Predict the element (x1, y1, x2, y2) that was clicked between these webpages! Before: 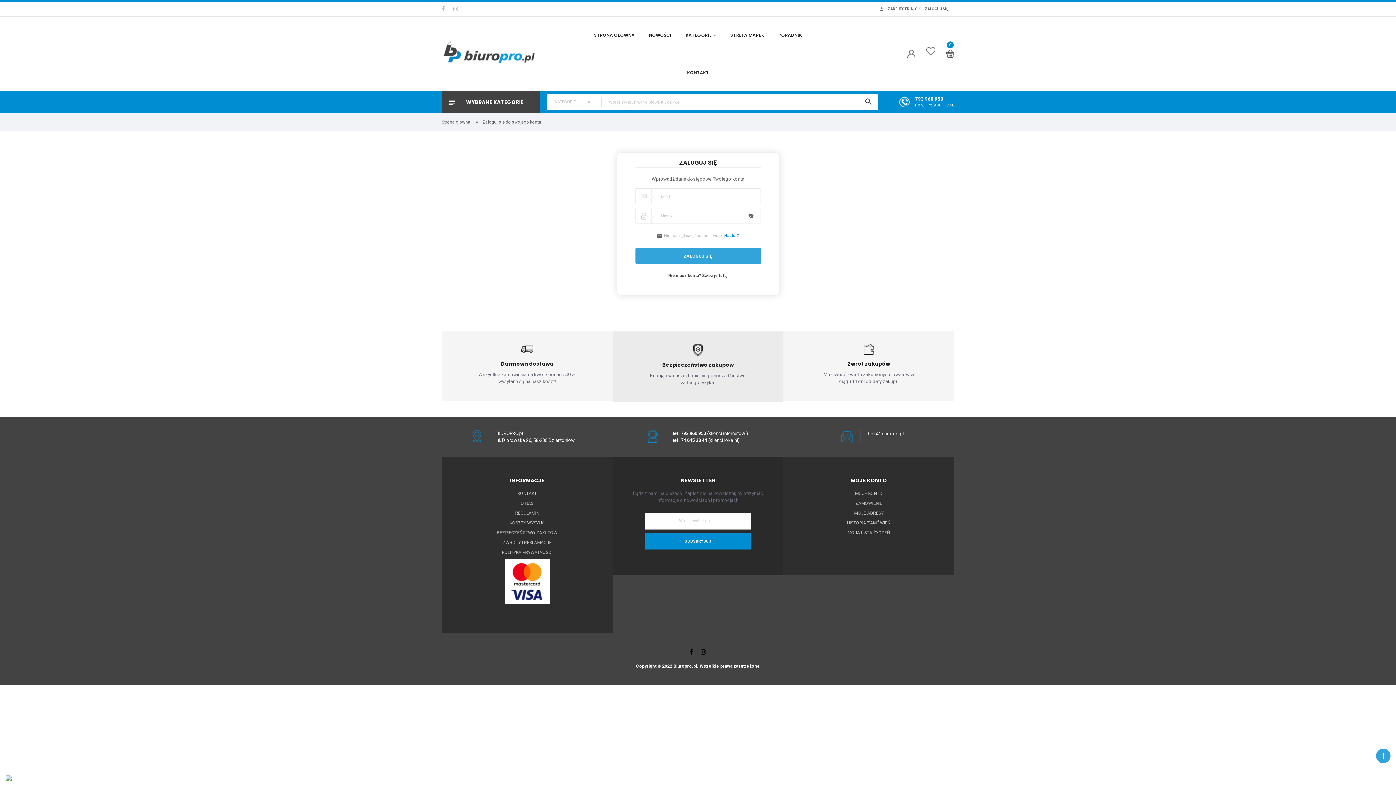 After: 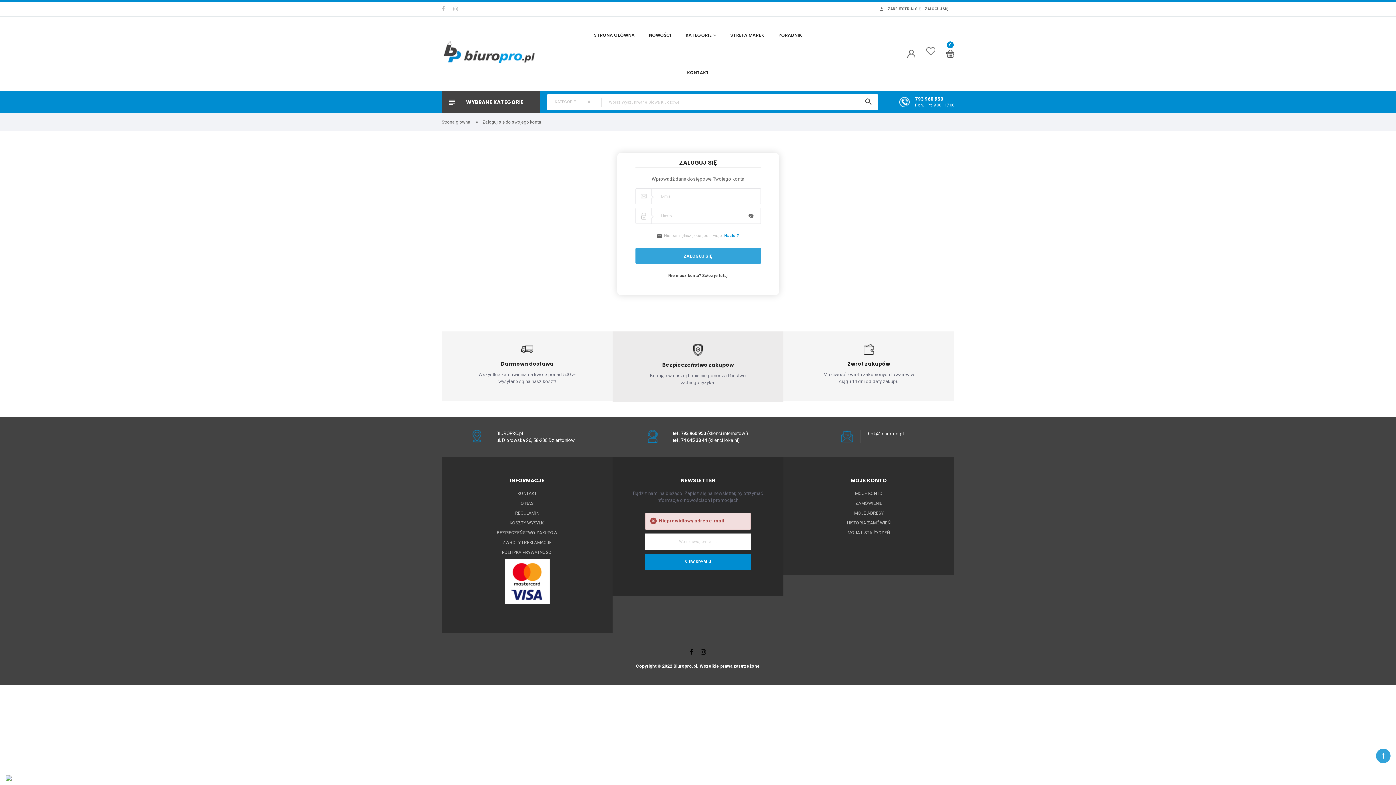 Action: bbox: (645, 533, 750, 549) label: SUBSKRYBUJ